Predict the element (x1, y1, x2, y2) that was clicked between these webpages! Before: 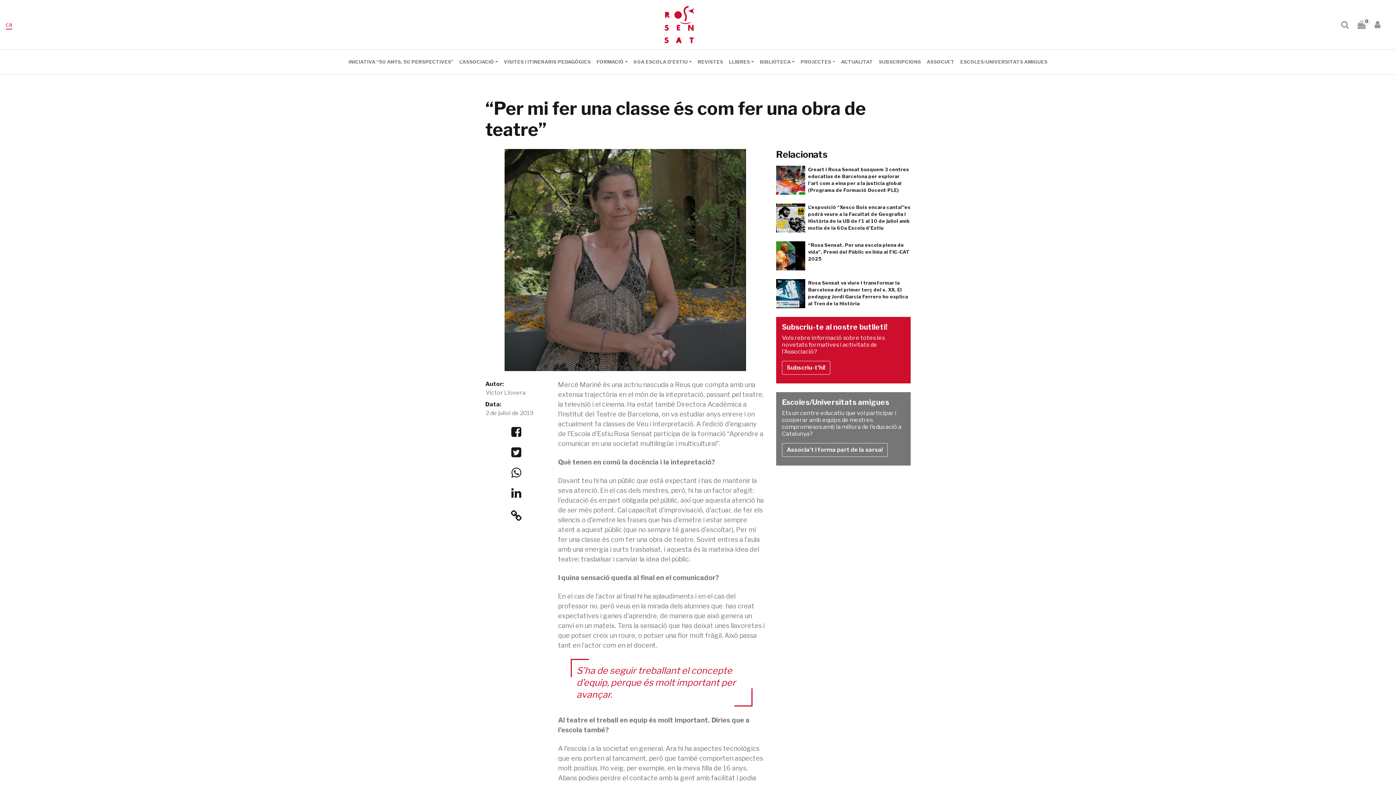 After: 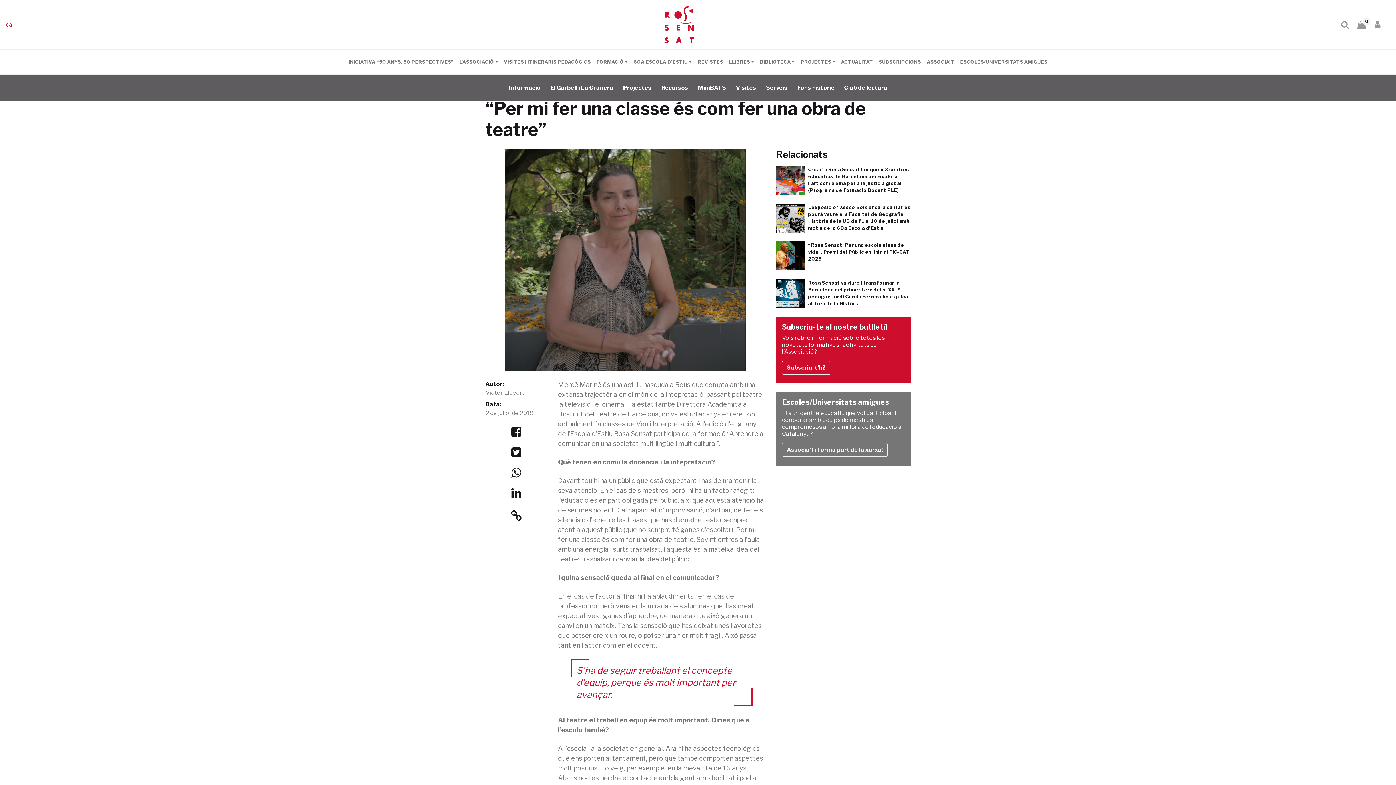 Action: label: BIBLIOTECA bbox: (757, 55, 797, 68)